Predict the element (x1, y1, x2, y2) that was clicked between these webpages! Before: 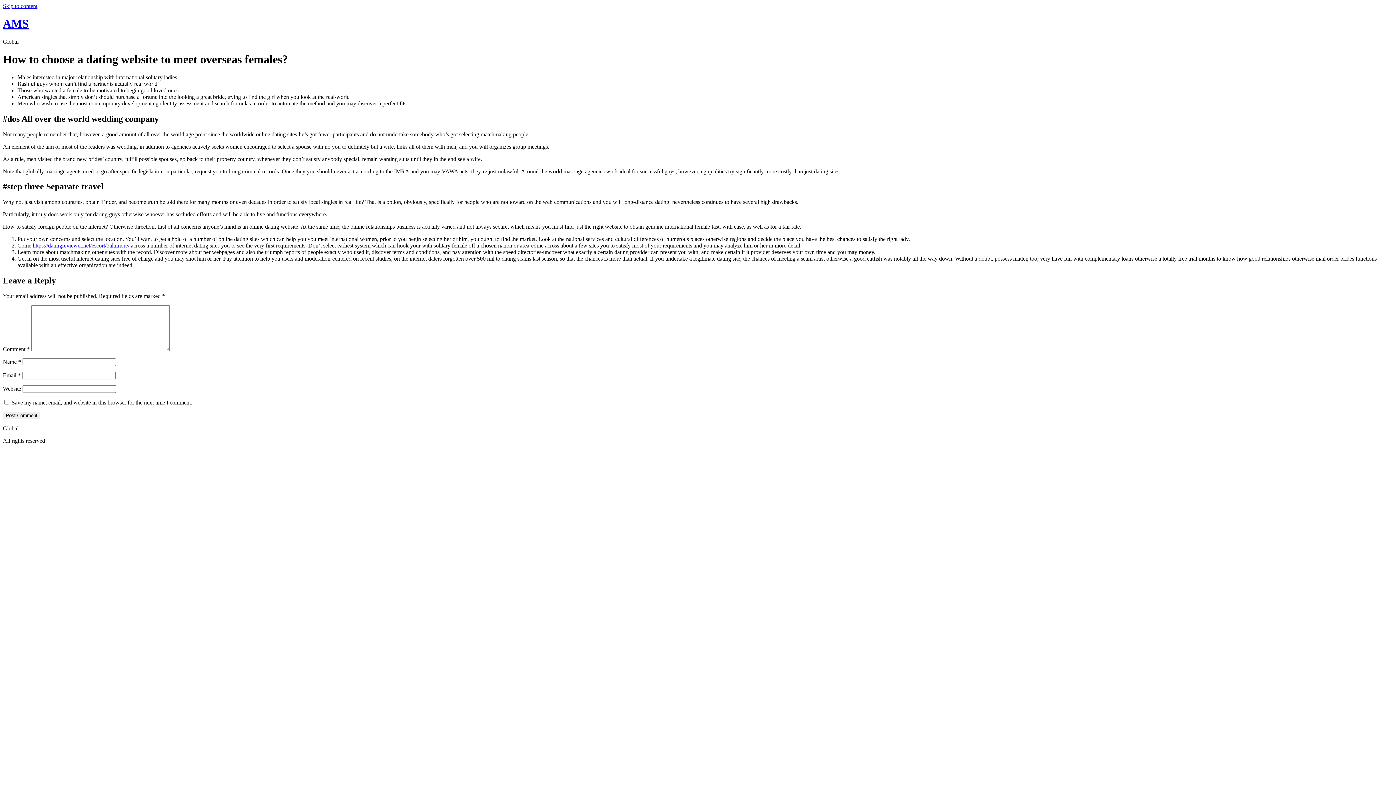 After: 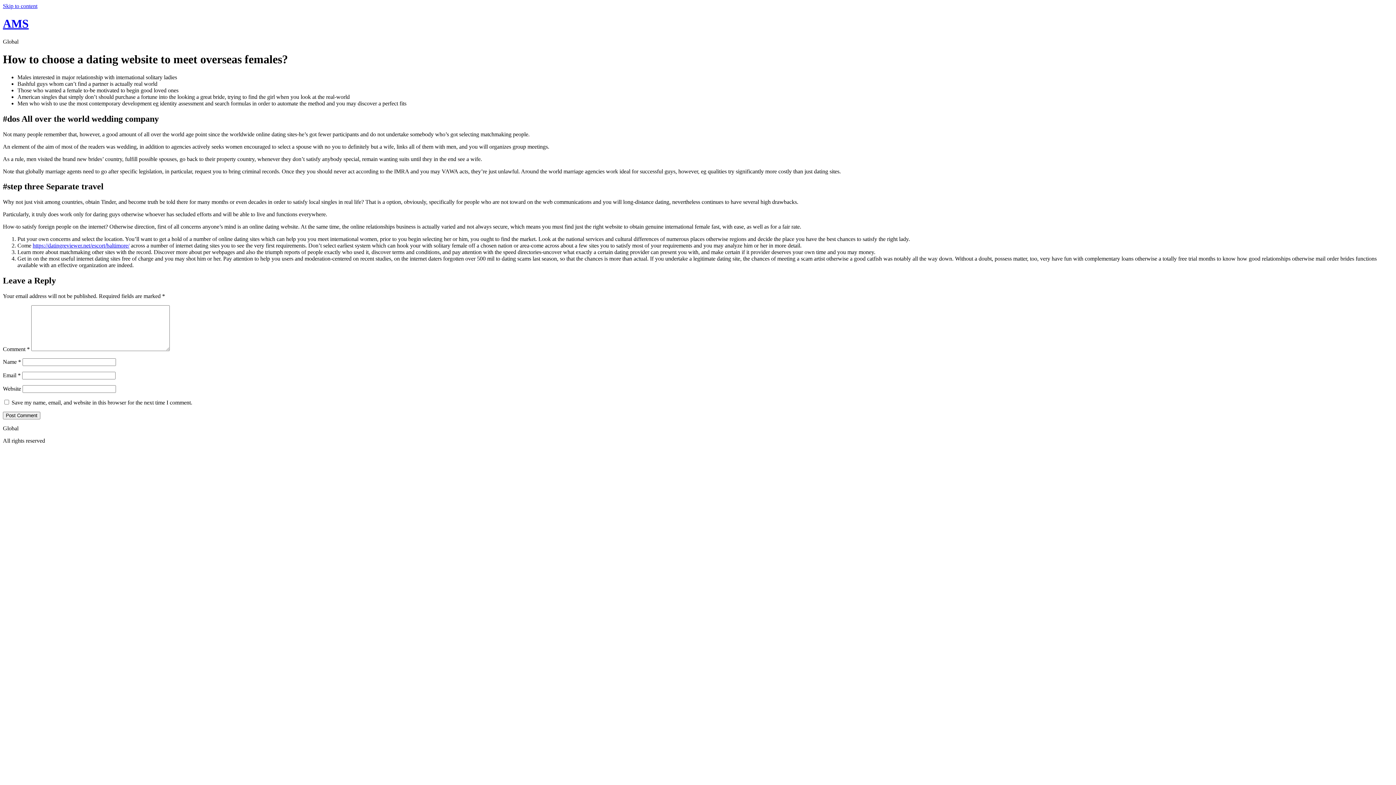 Action: bbox: (2, 2, 37, 9) label: Skip to content